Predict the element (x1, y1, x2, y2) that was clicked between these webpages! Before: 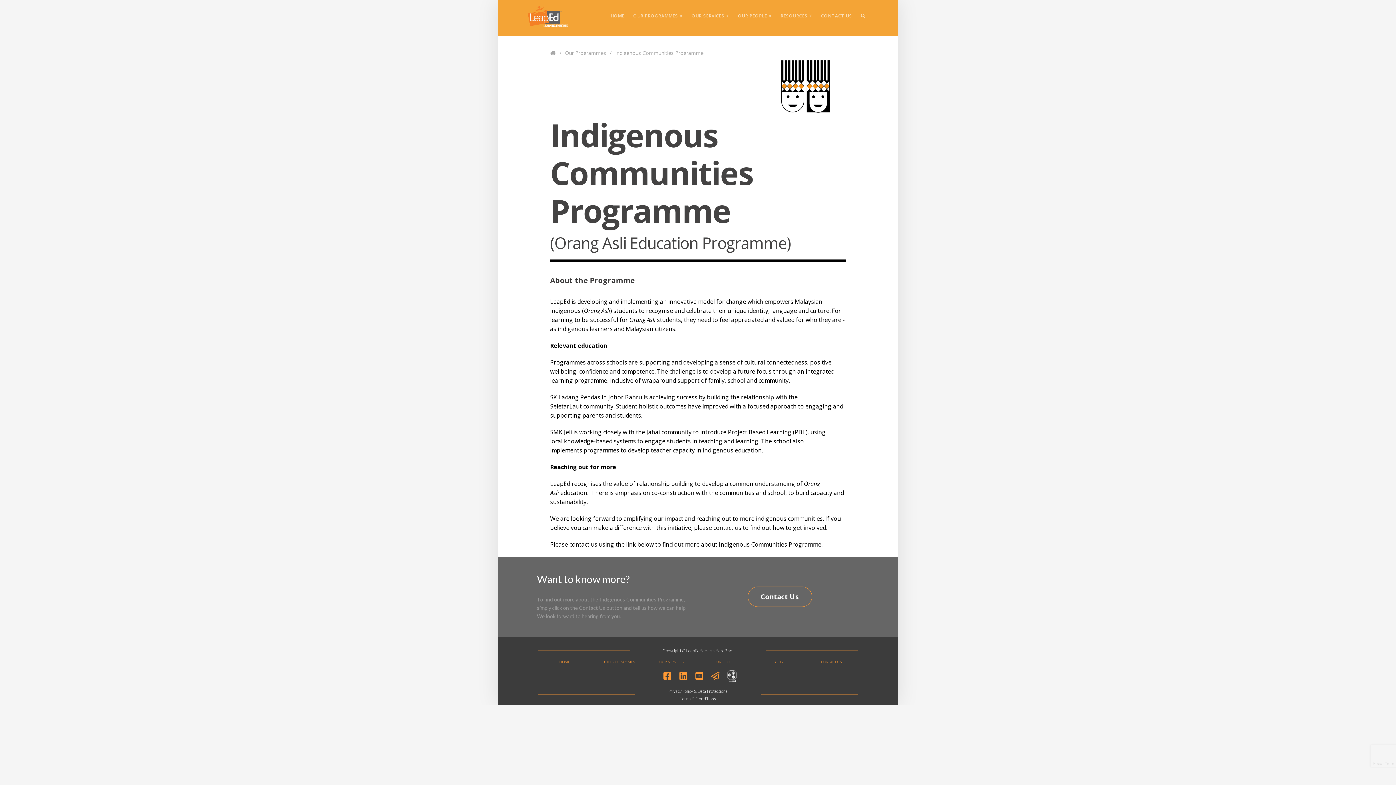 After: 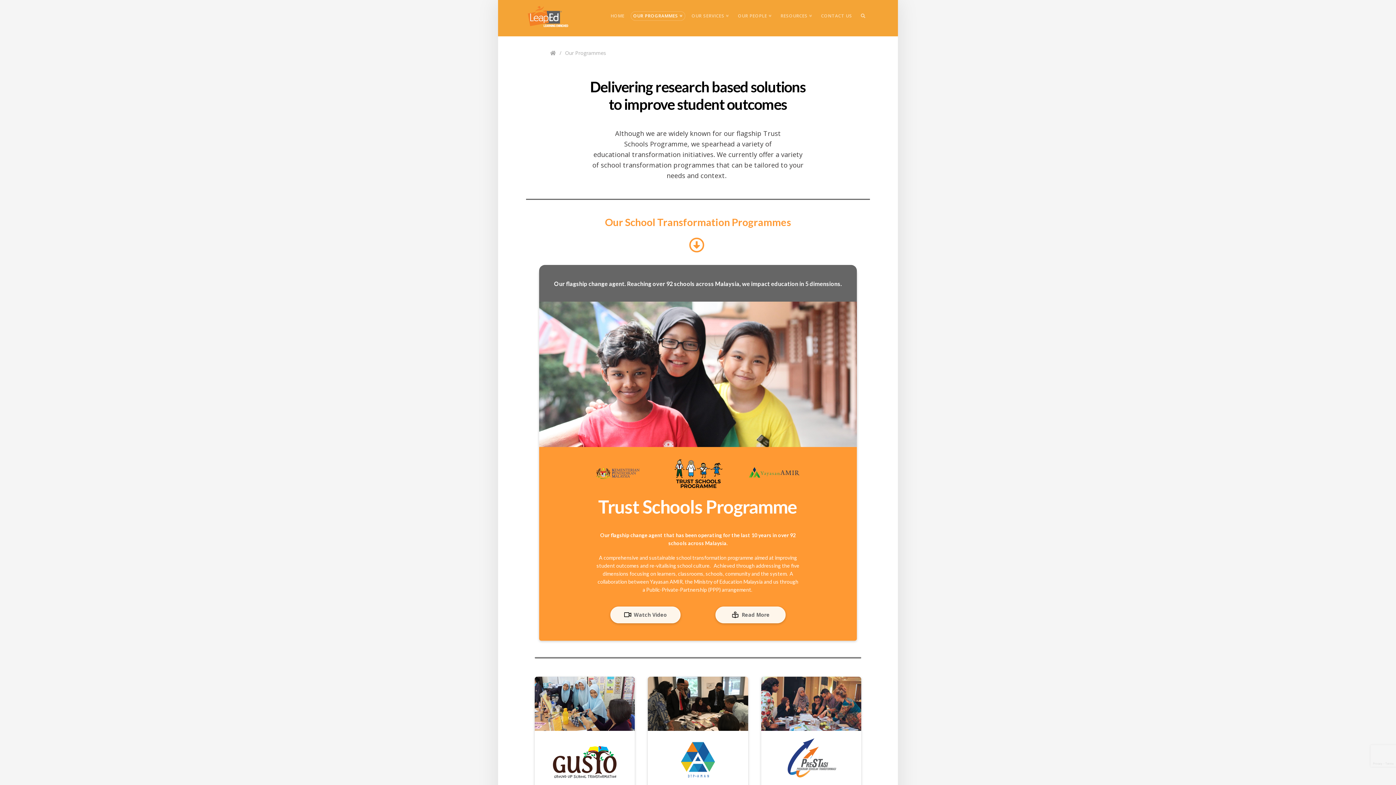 Action: label: OUR PROGRAMMES bbox: (591, 658, 644, 665)